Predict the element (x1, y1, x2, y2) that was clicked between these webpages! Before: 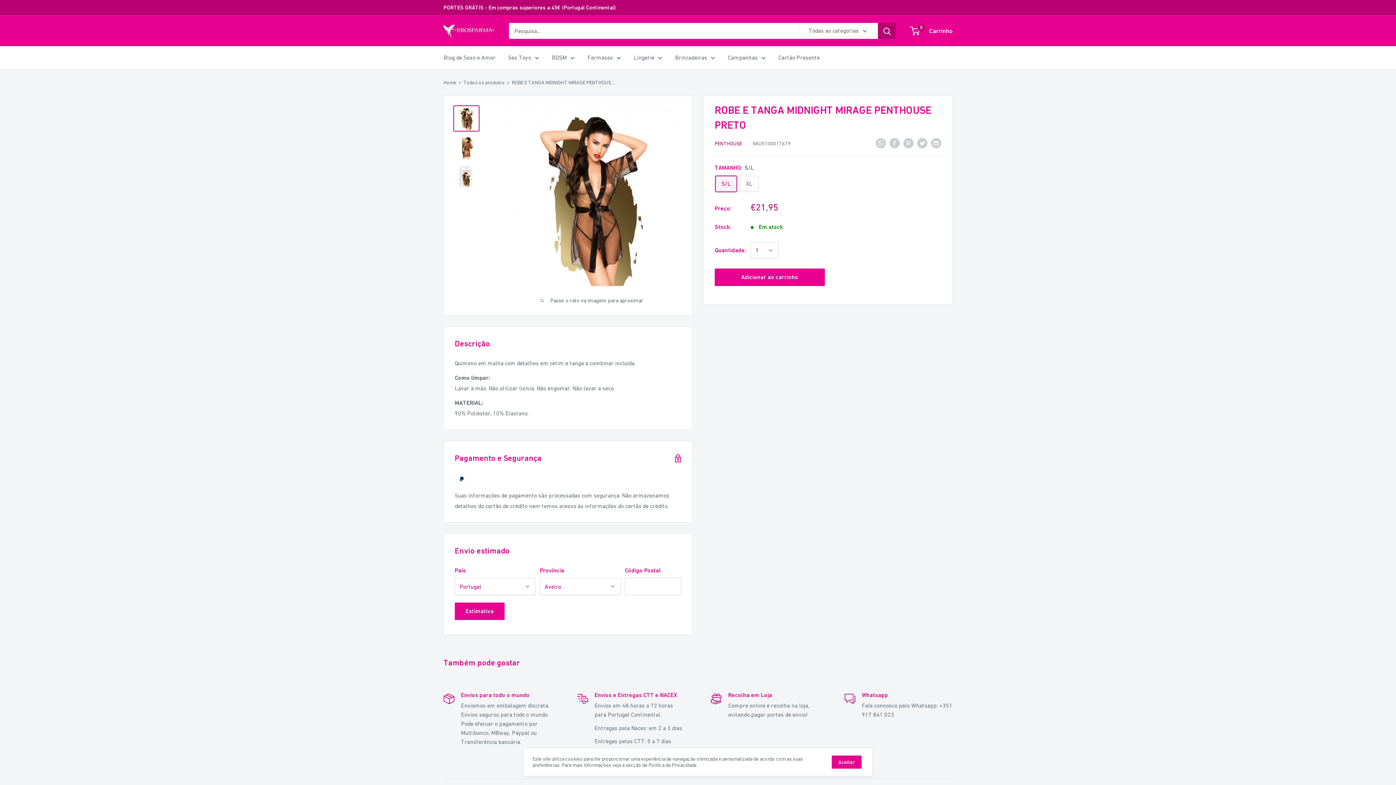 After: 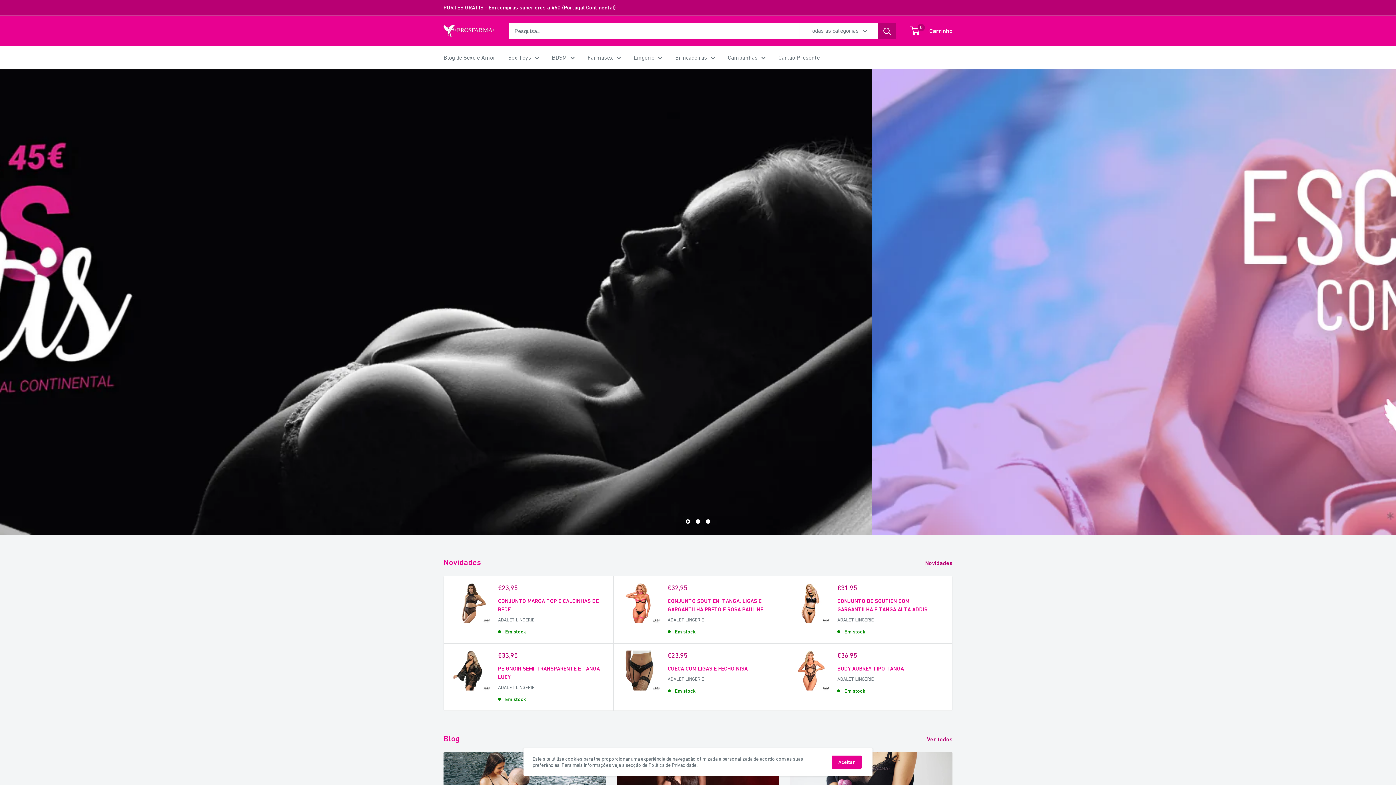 Action: label: Campanhas bbox: (728, 52, 765, 62)